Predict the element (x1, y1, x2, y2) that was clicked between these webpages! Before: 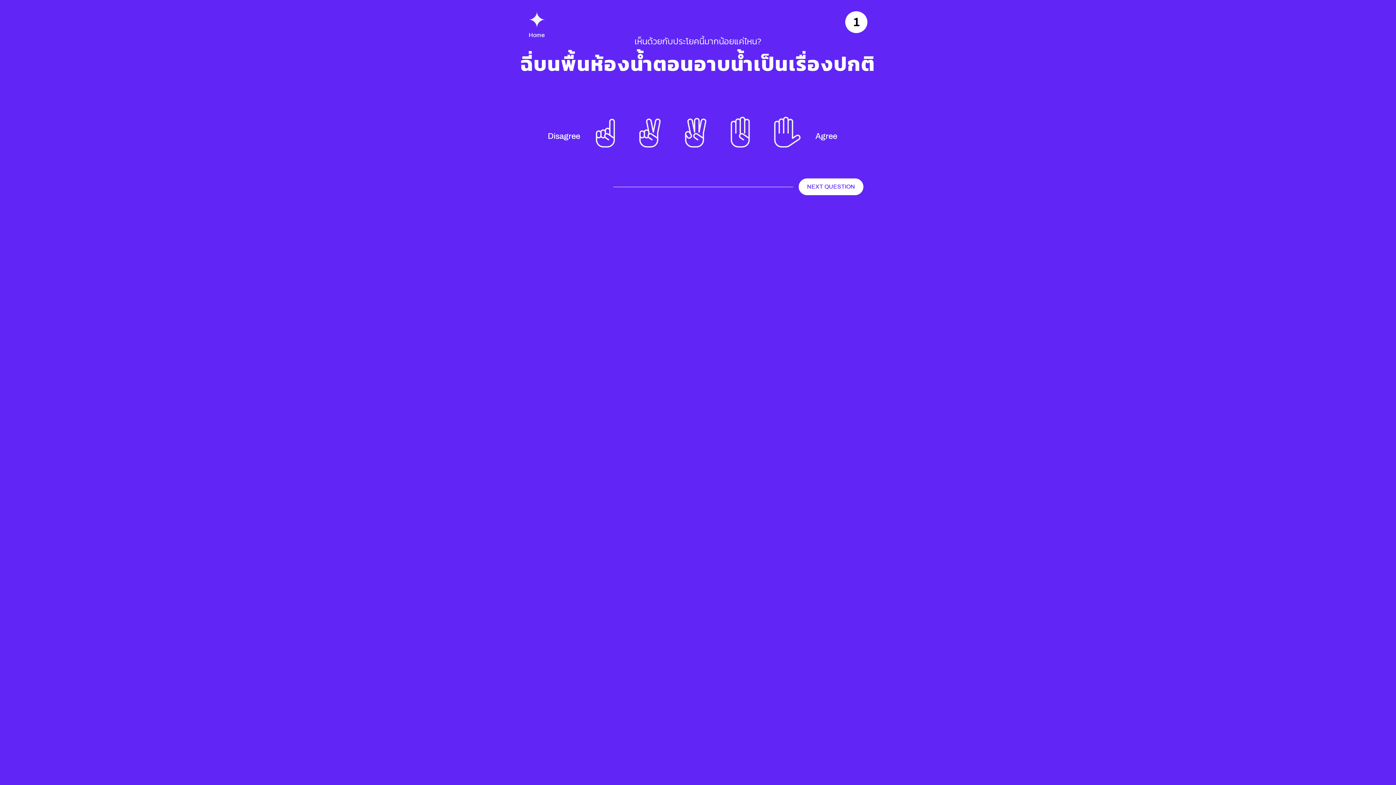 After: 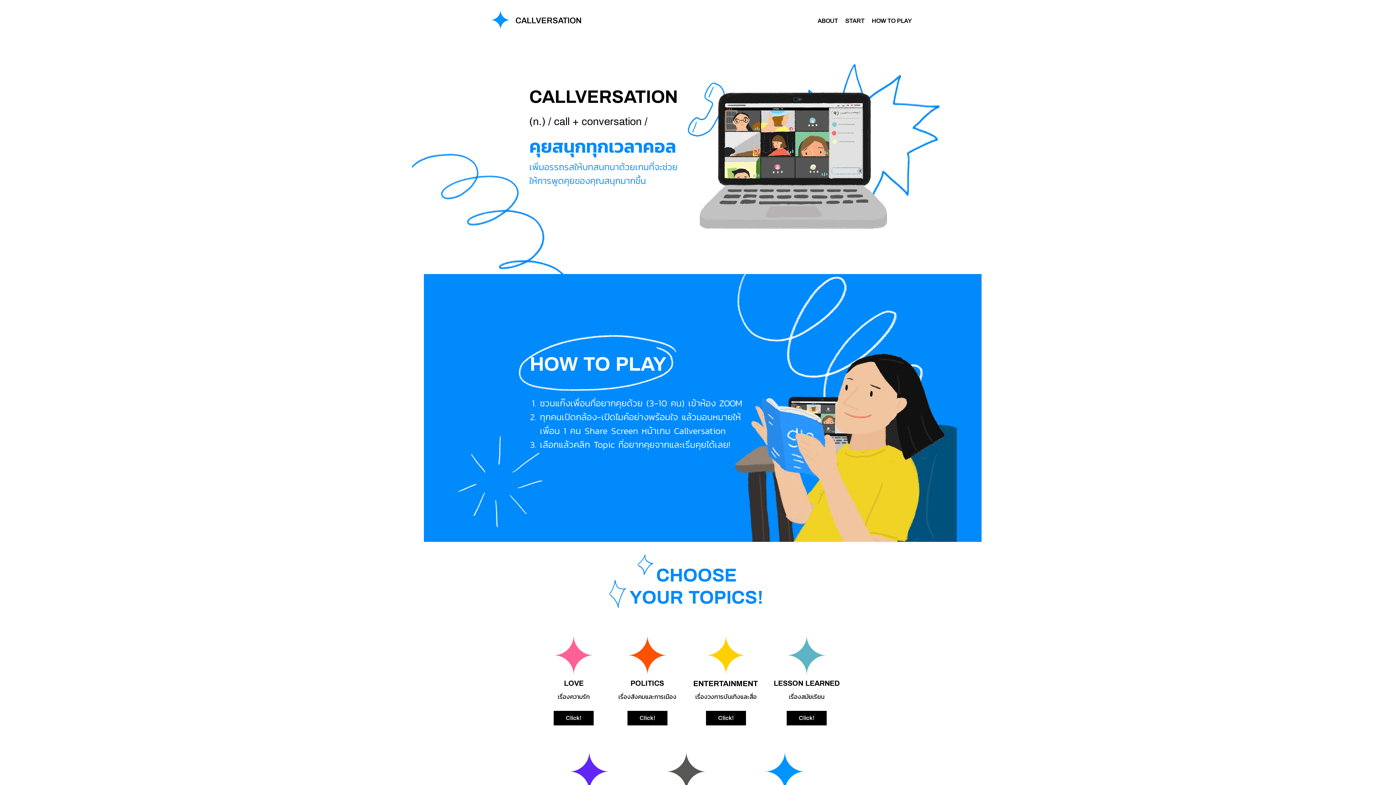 Action: bbox: (528, 11, 545, 28)